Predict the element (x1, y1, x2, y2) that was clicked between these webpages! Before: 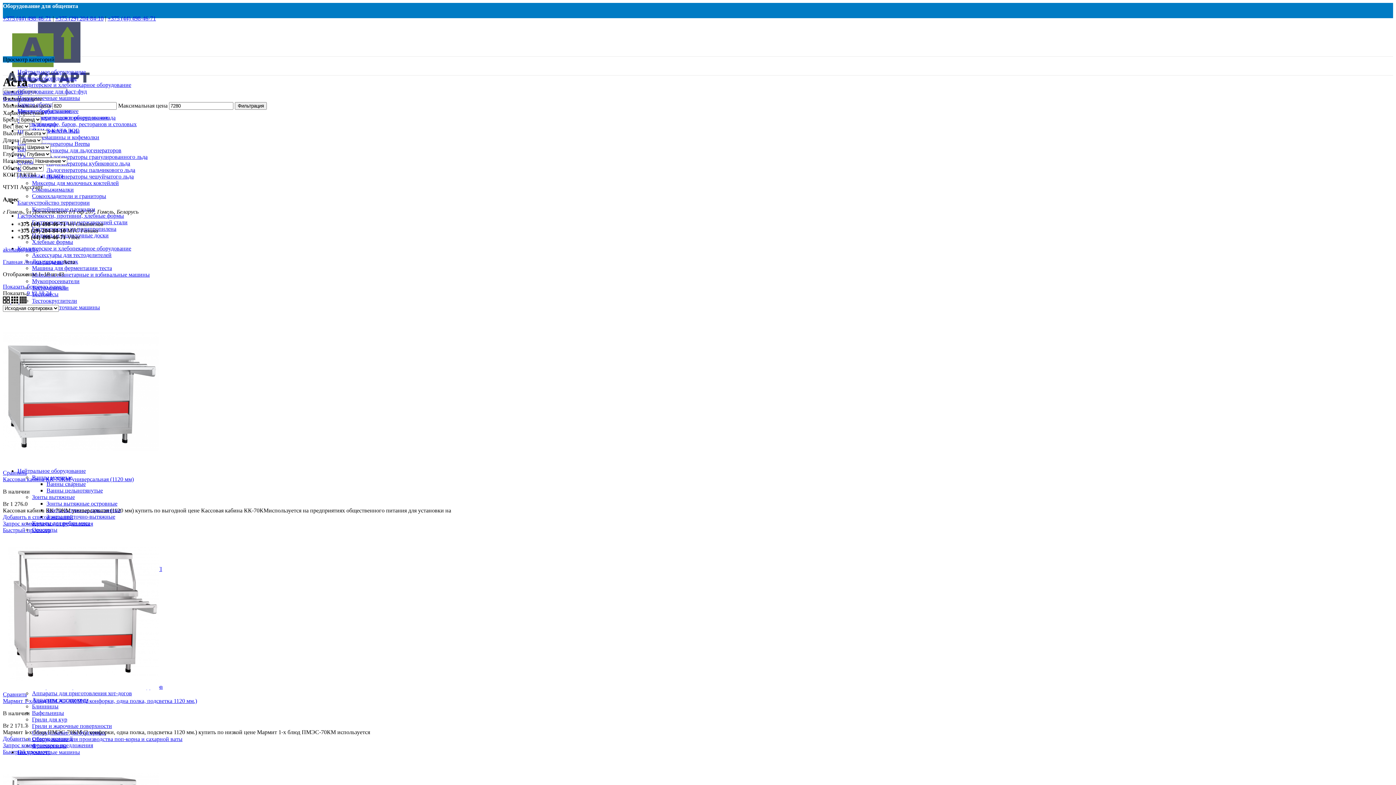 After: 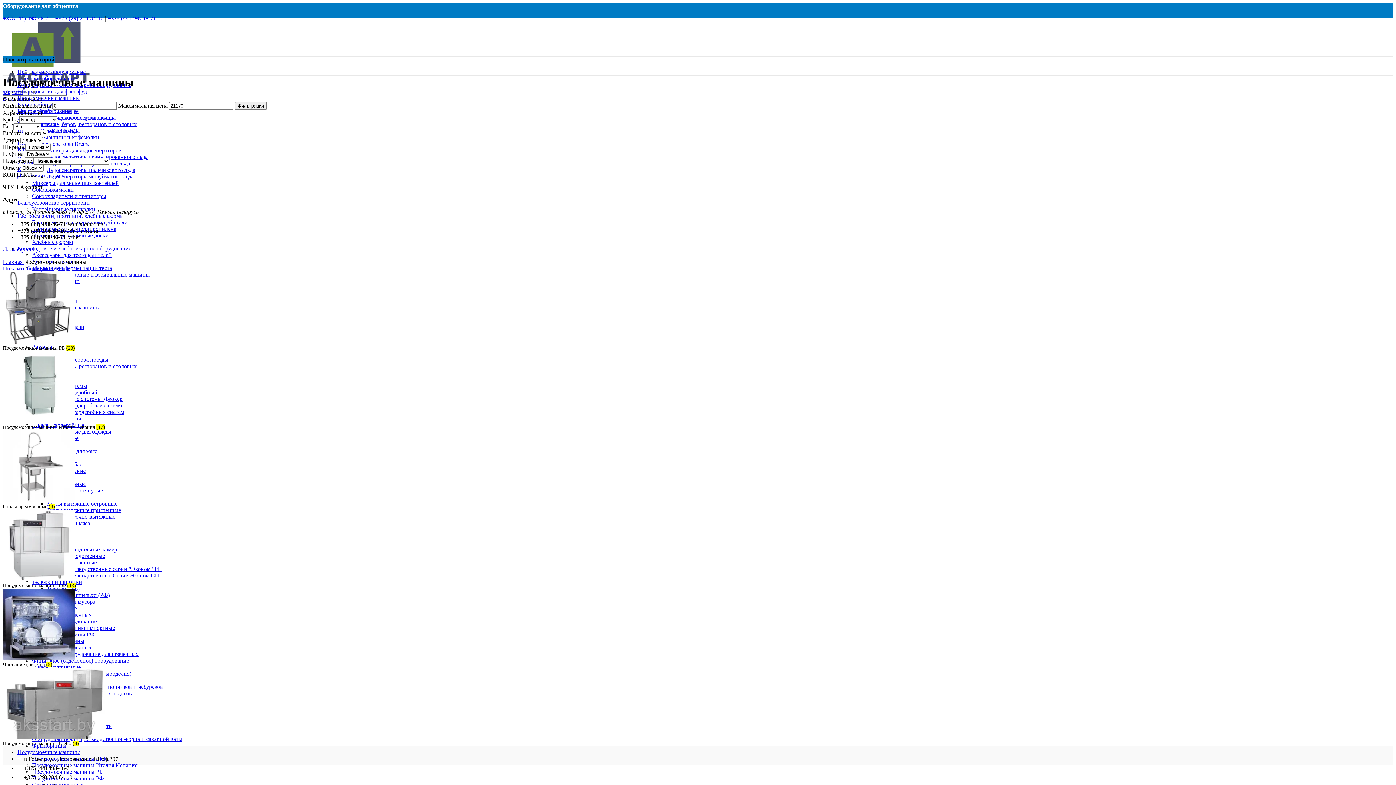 Action: label: Посудомоечные машины bbox: (17, 94, 80, 101)